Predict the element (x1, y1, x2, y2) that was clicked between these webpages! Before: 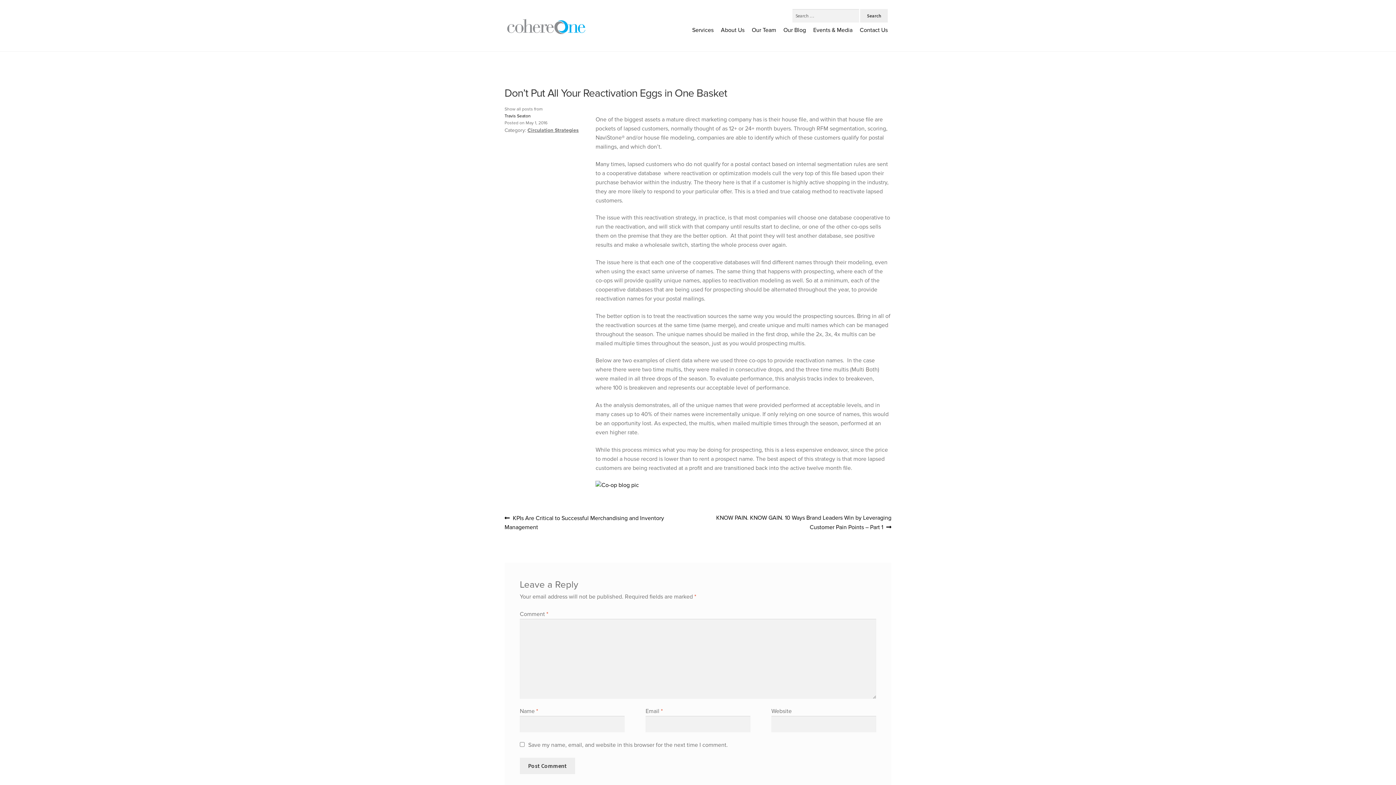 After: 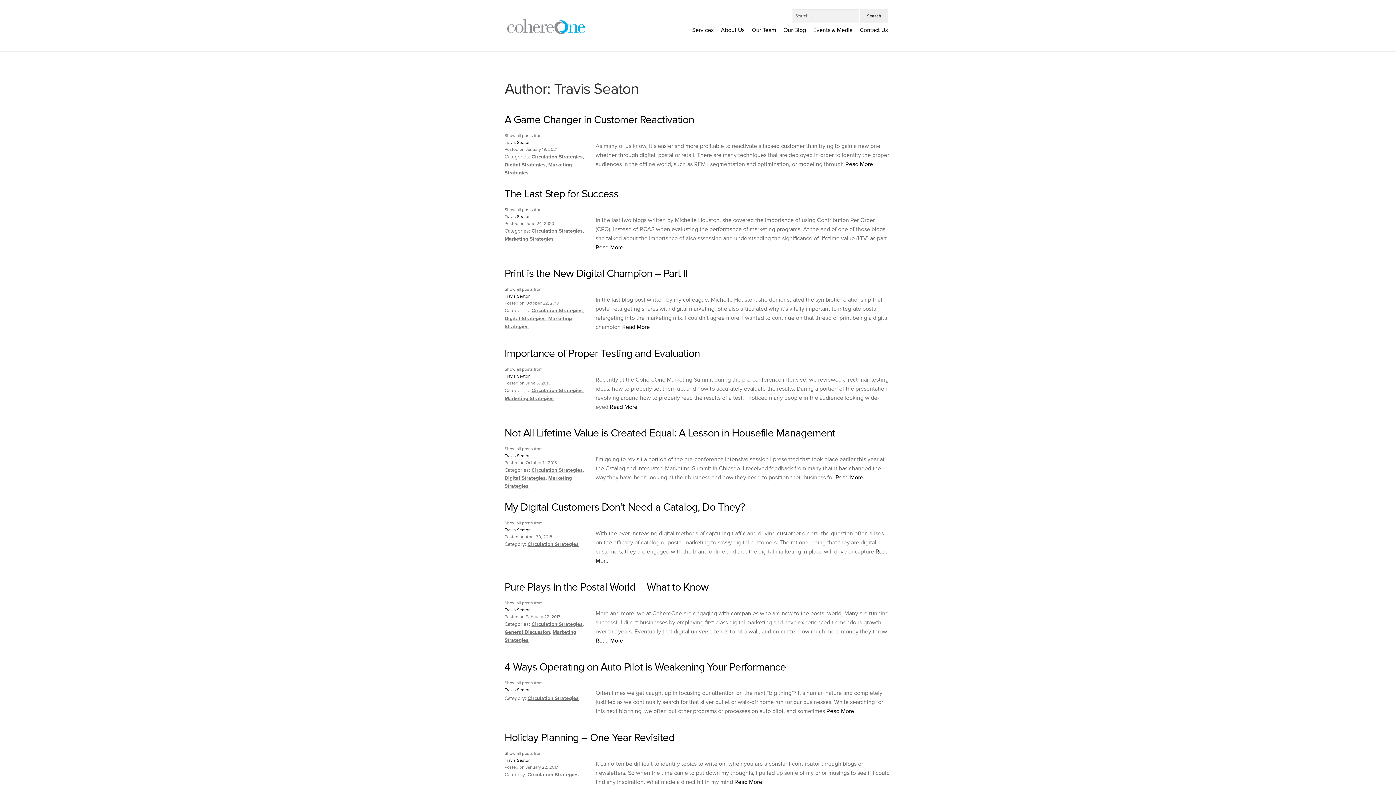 Action: bbox: (504, 113, 530, 119) label: Travis Seaton